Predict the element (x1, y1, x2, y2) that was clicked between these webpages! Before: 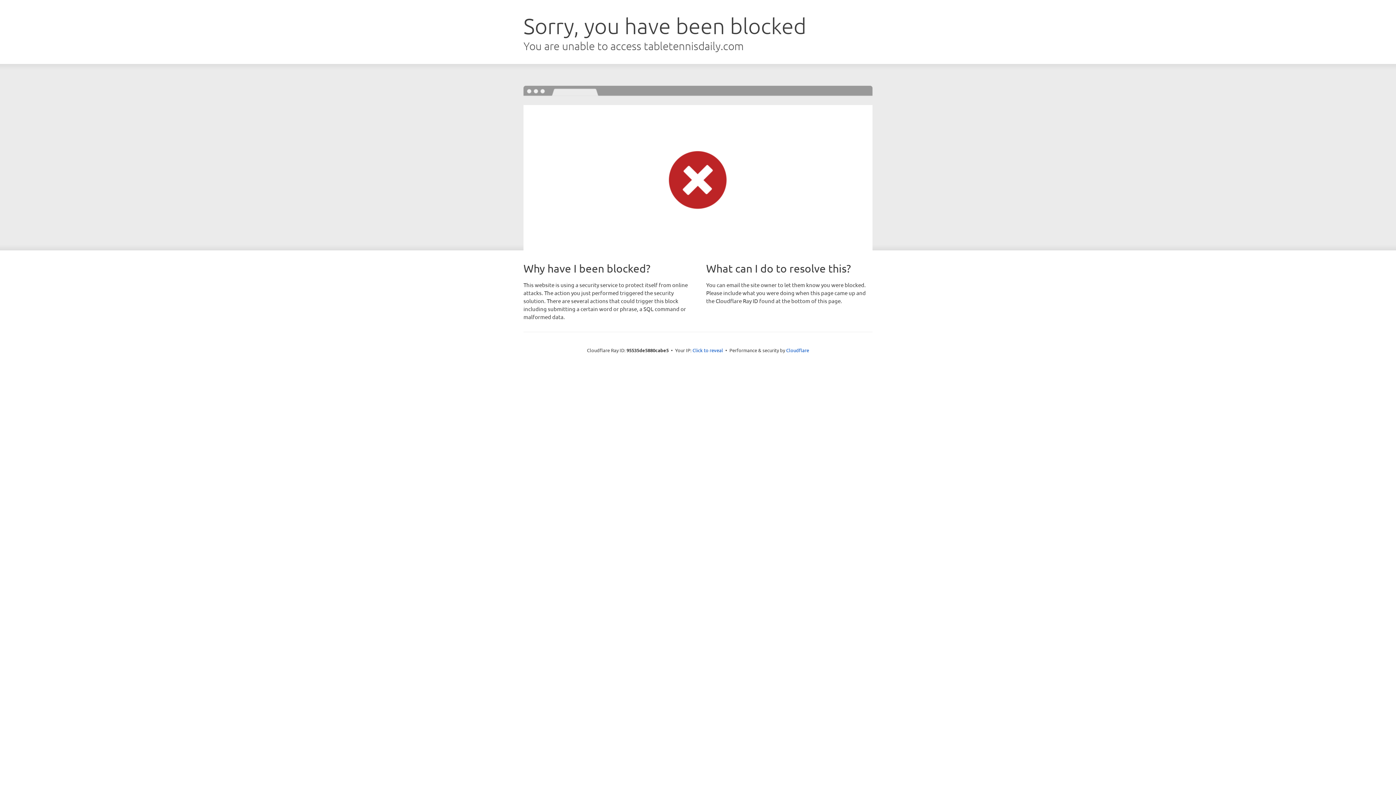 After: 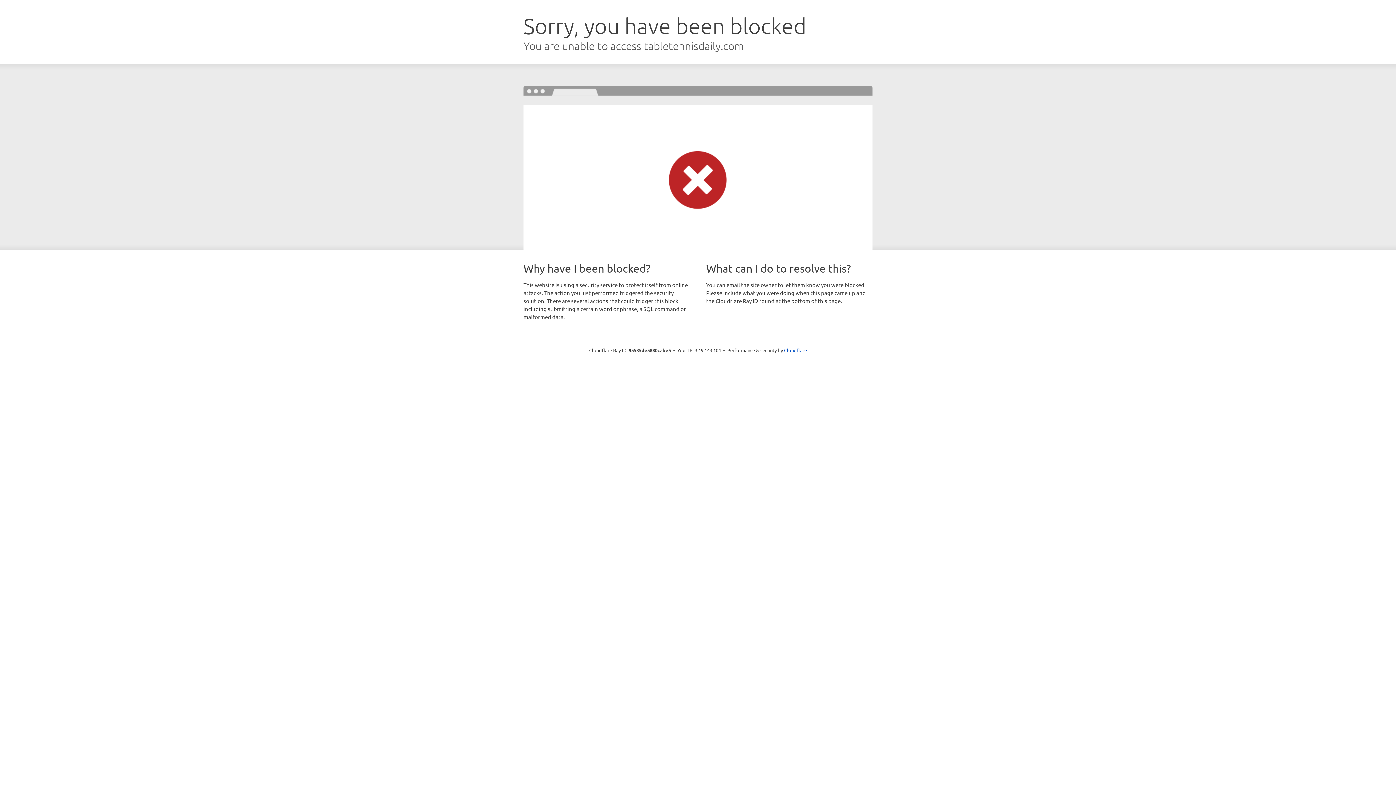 Action: label: Click to reveal bbox: (692, 346, 723, 353)